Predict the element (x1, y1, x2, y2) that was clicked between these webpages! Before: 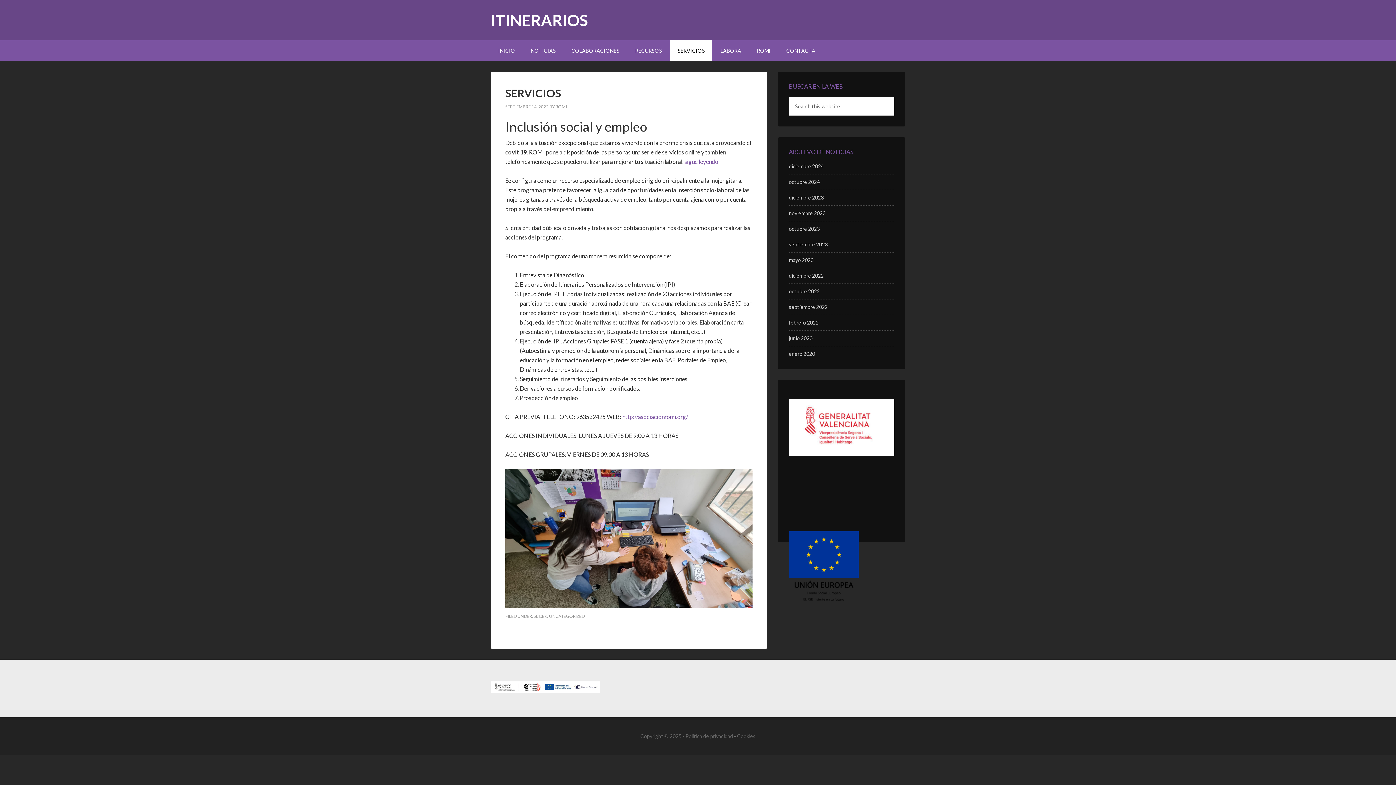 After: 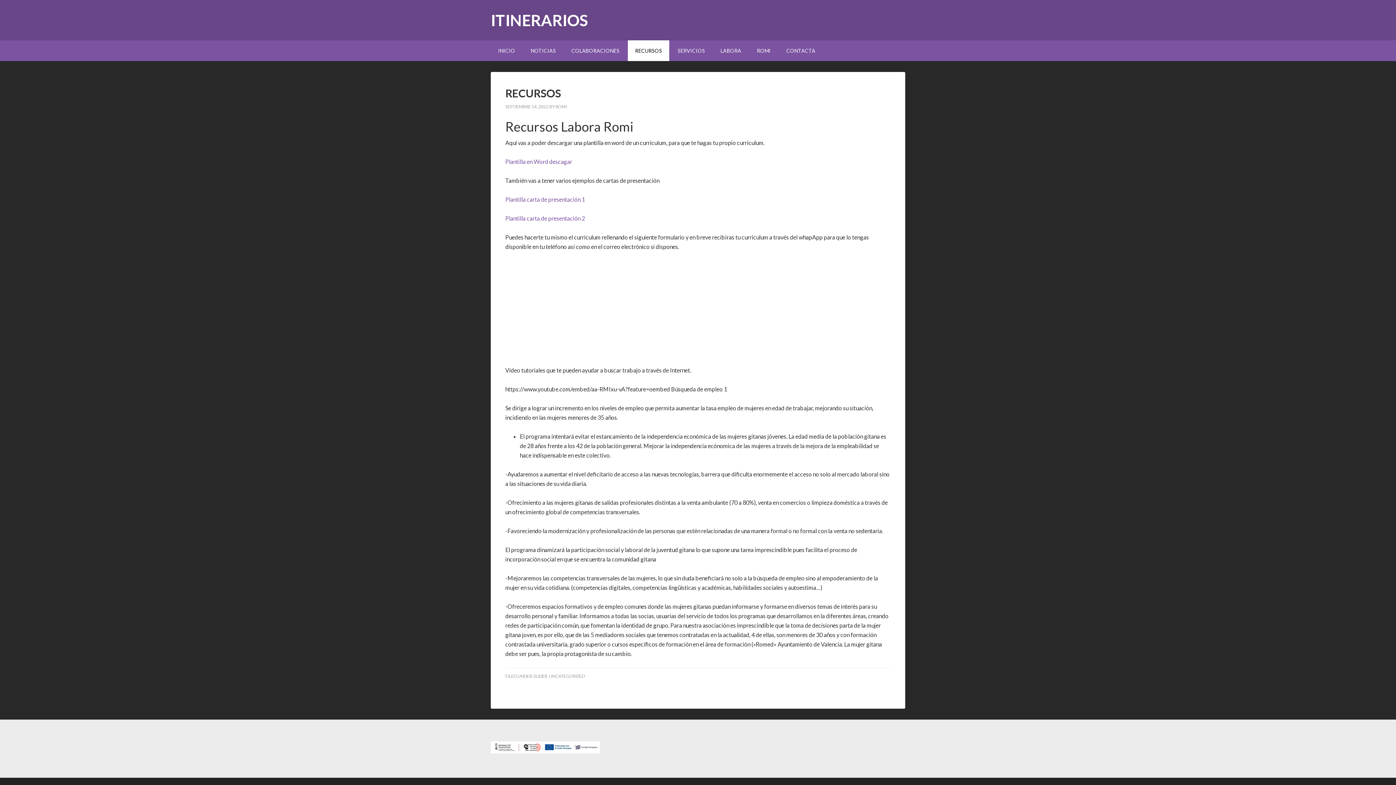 Action: label: RECURSOS bbox: (628, 40, 669, 61)